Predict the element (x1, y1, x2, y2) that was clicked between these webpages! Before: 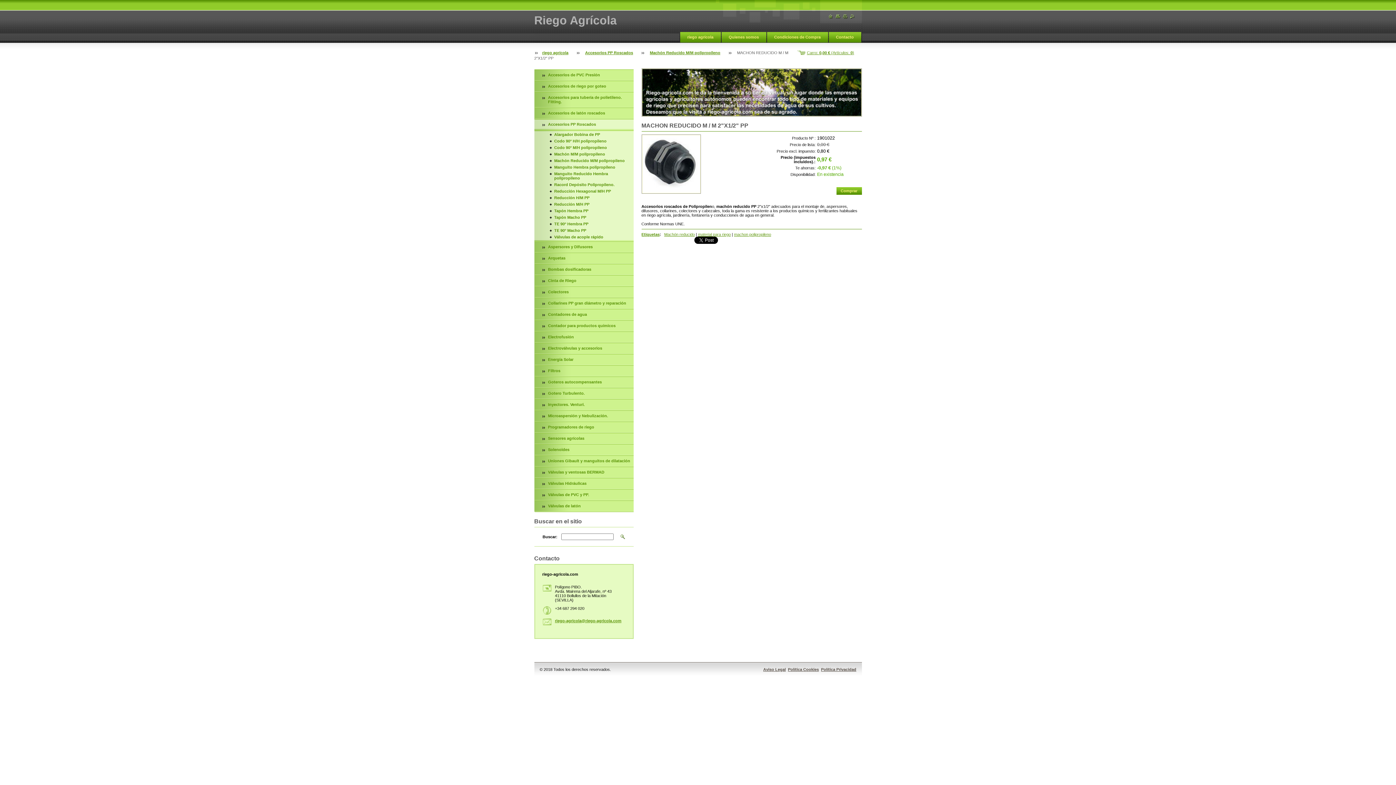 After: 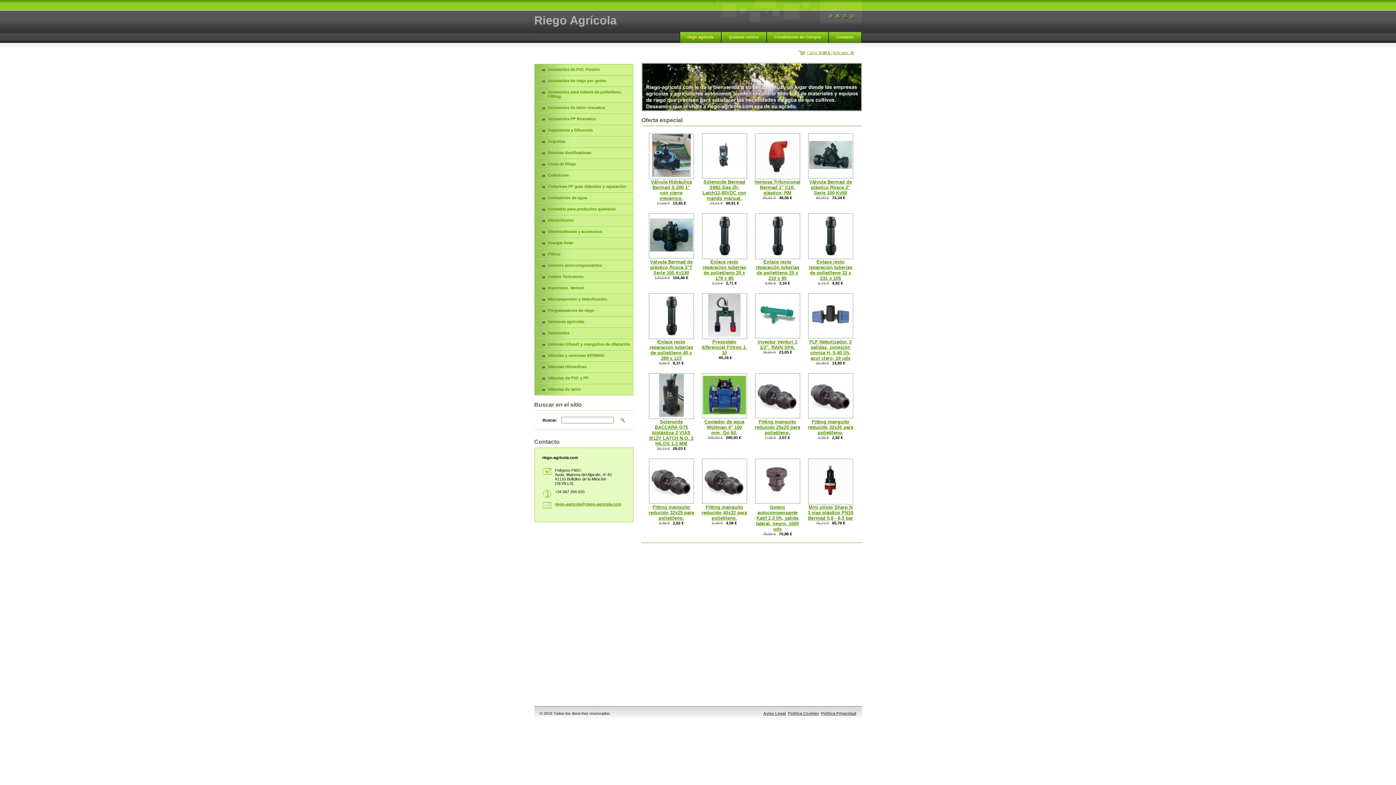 Action: bbox: (680, 29, 720, 42) label: riego agrícola